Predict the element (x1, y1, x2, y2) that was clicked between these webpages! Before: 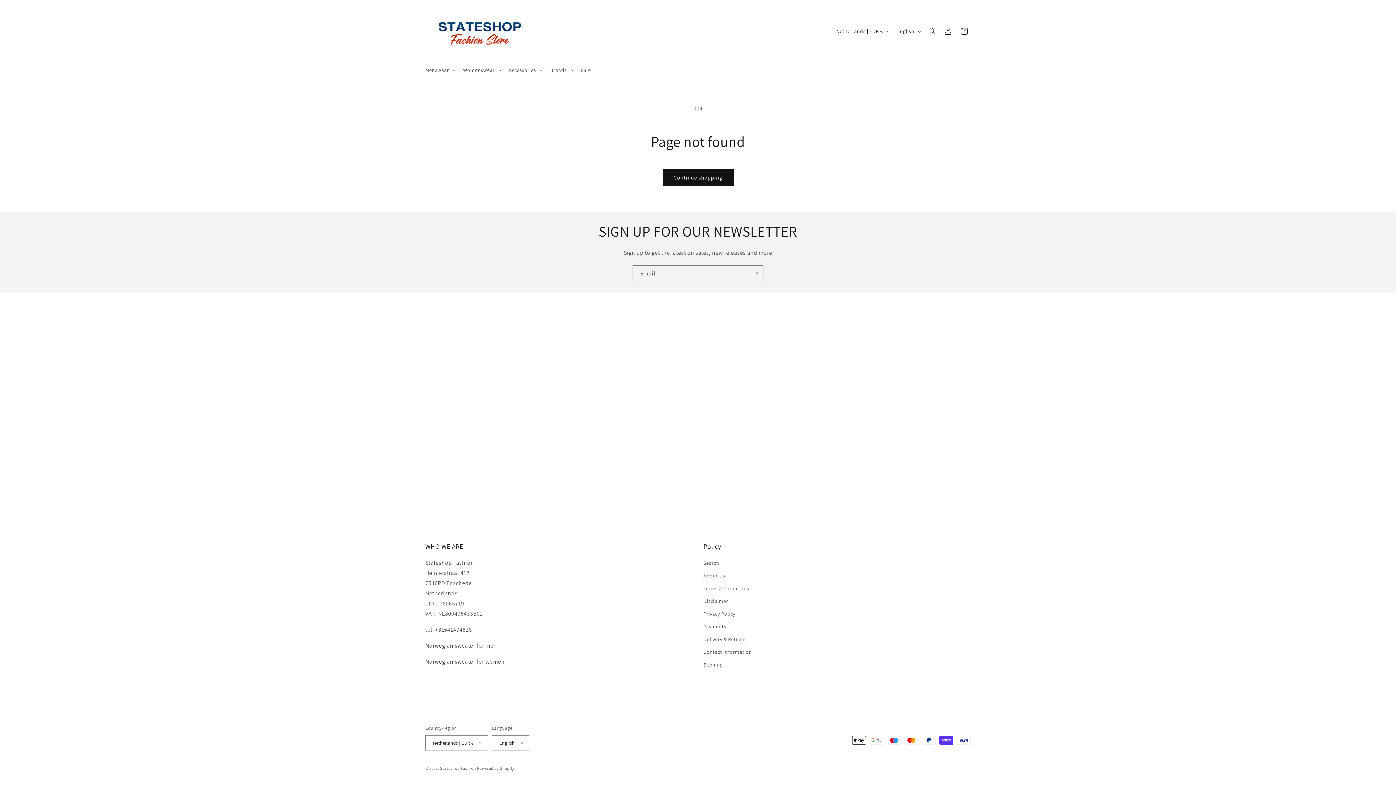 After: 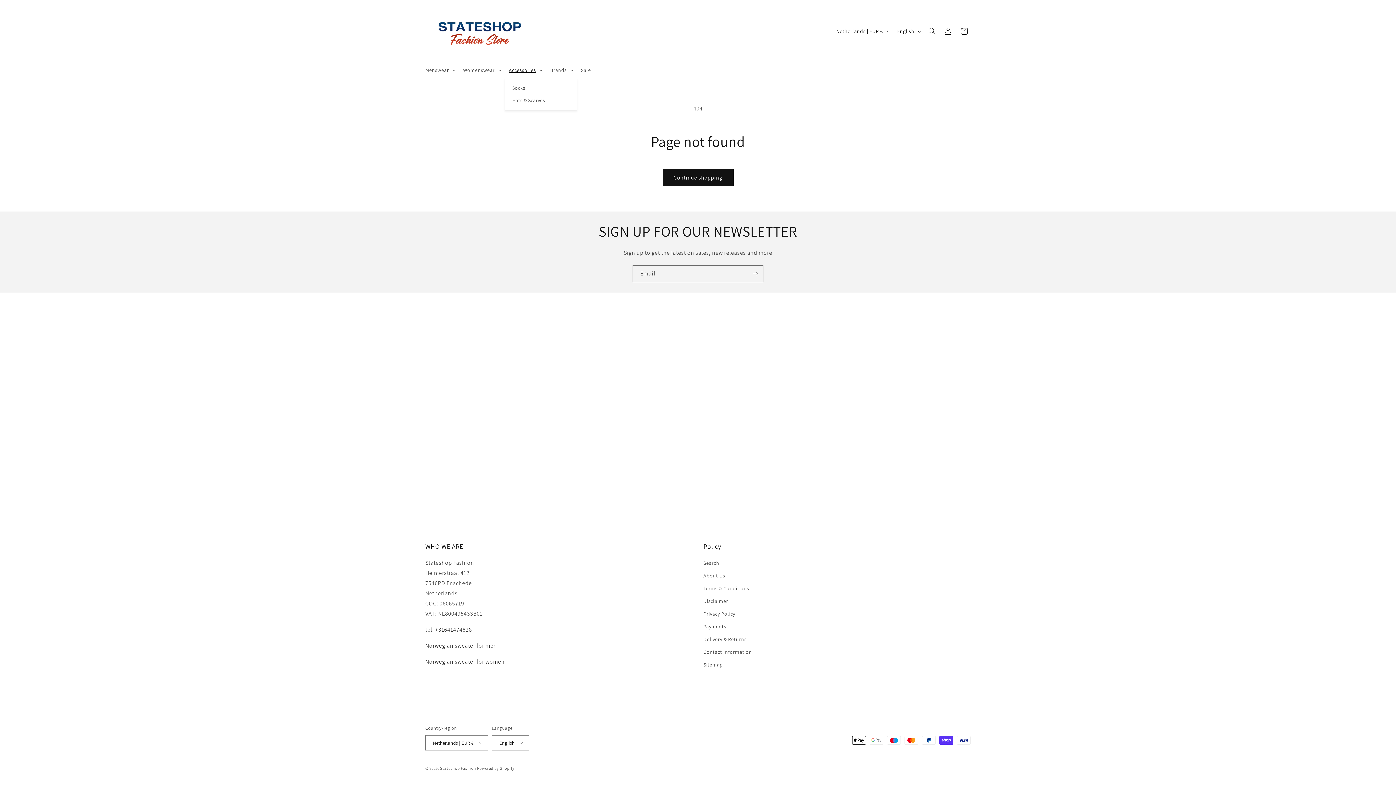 Action: label: Accessories bbox: (504, 62, 545, 77)